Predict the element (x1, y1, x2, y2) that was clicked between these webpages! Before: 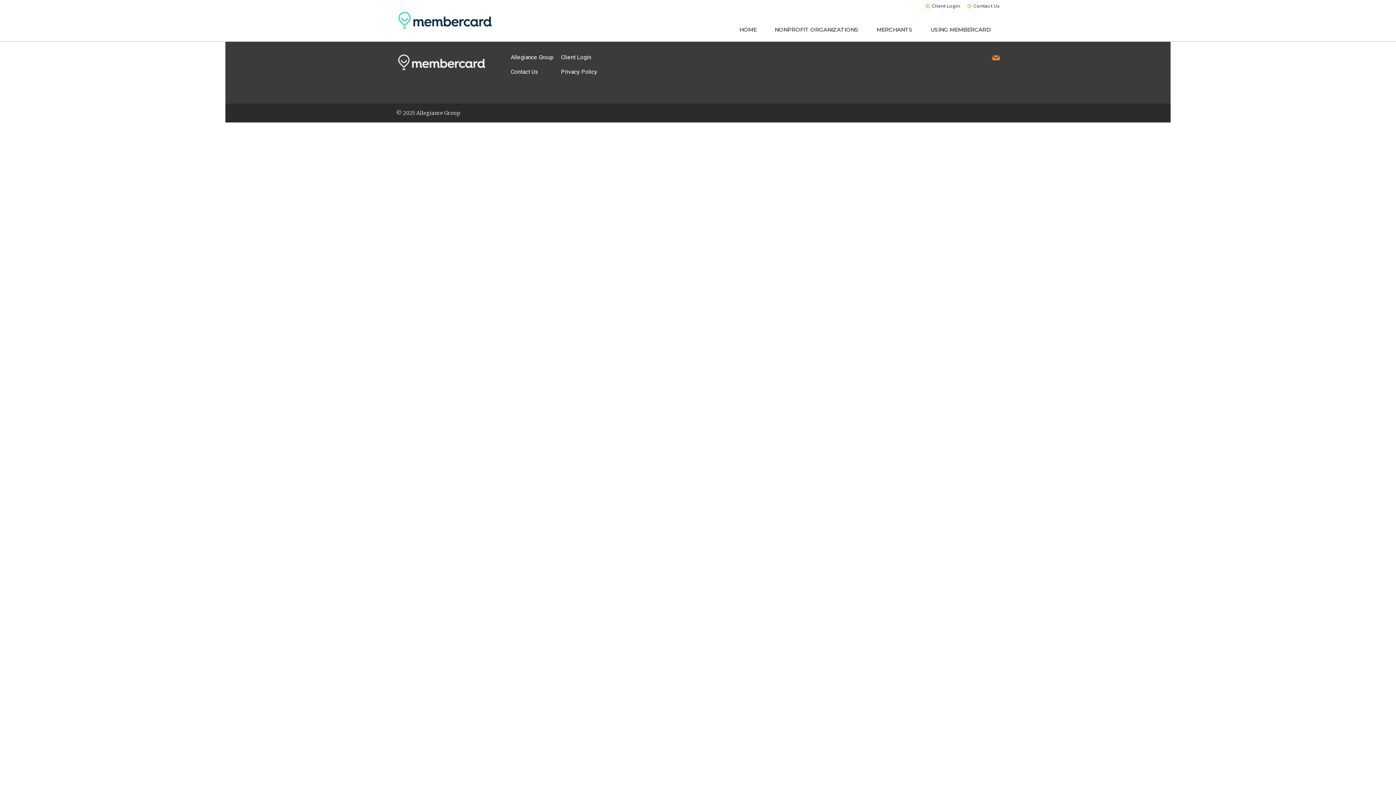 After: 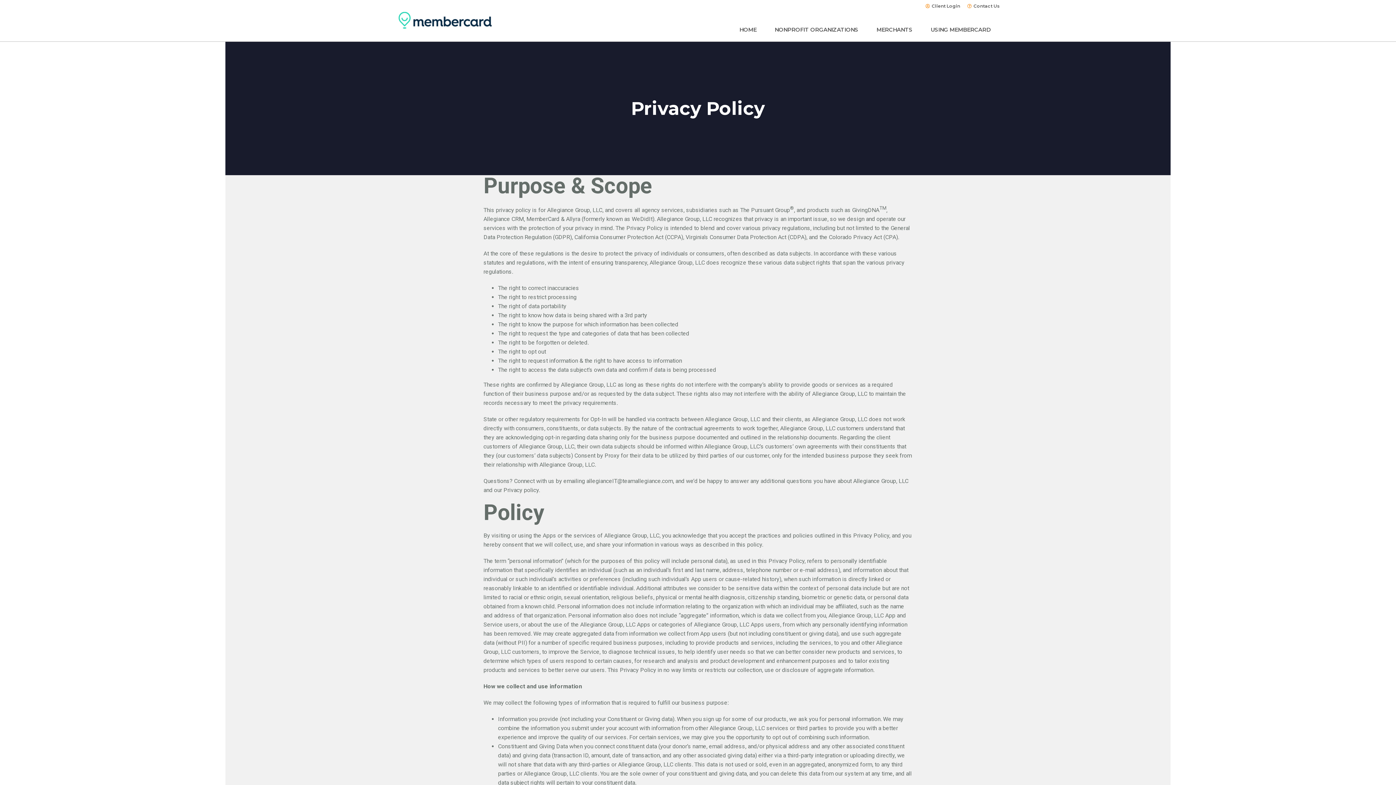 Action: label: Privacy Policy bbox: (561, 68, 597, 75)